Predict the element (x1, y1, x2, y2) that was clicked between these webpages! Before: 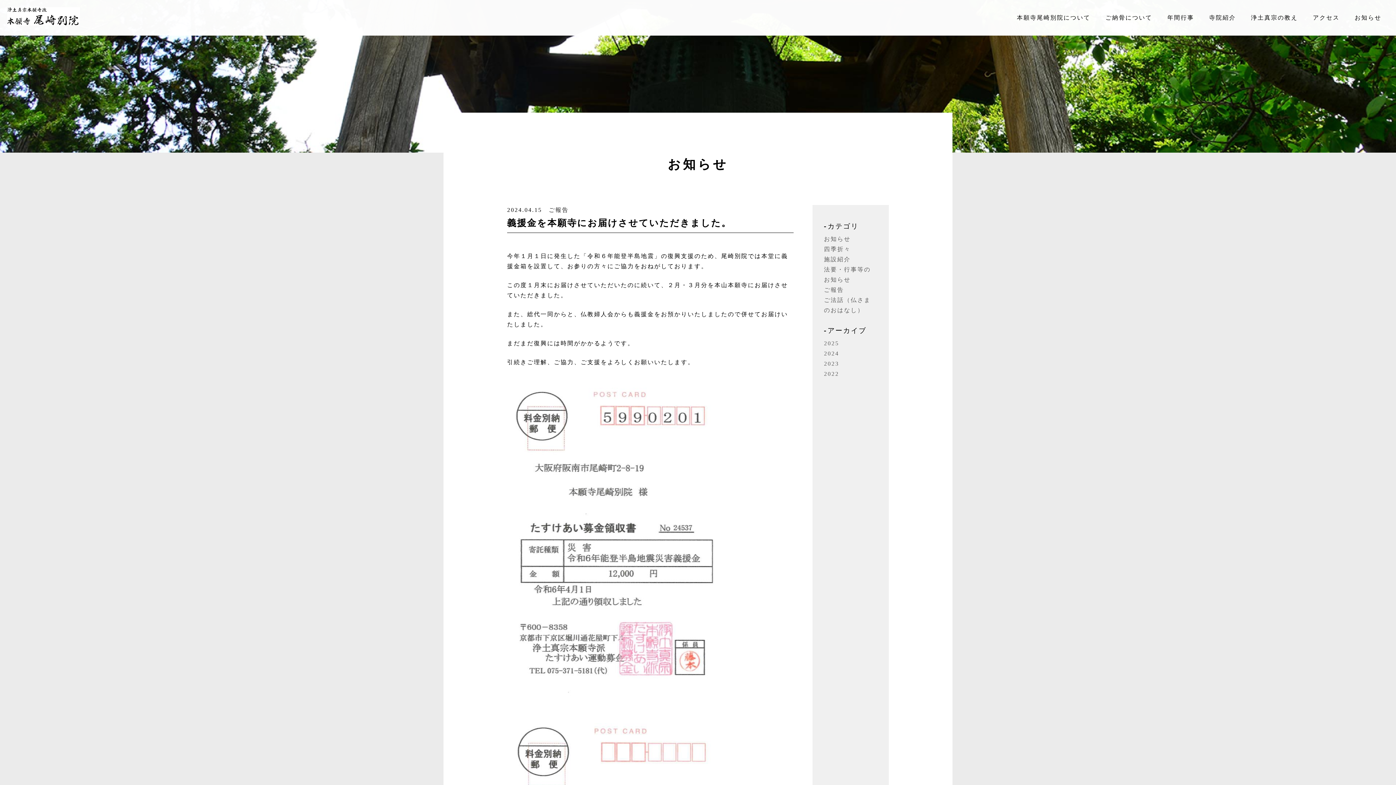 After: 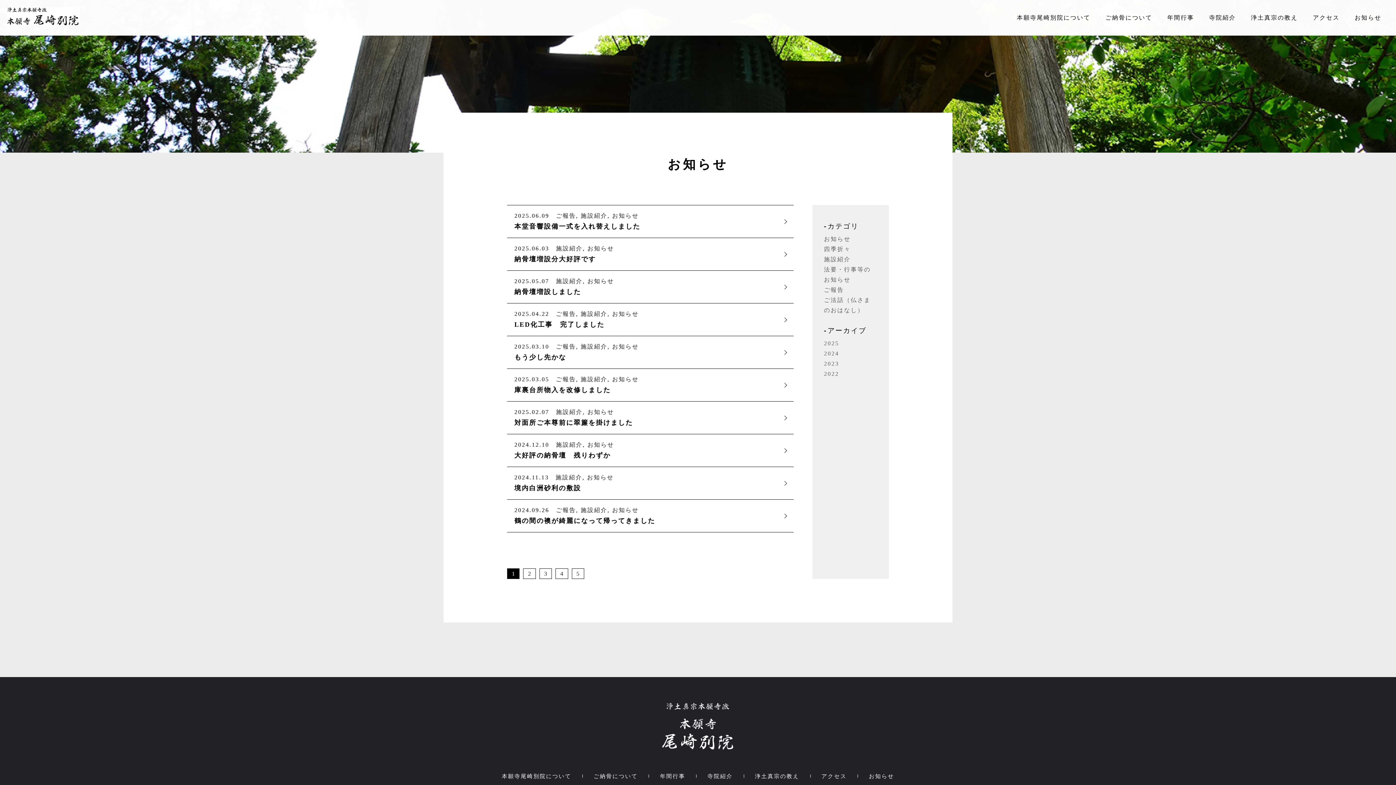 Action: bbox: (824, 256, 850, 262) label: 施設紹介